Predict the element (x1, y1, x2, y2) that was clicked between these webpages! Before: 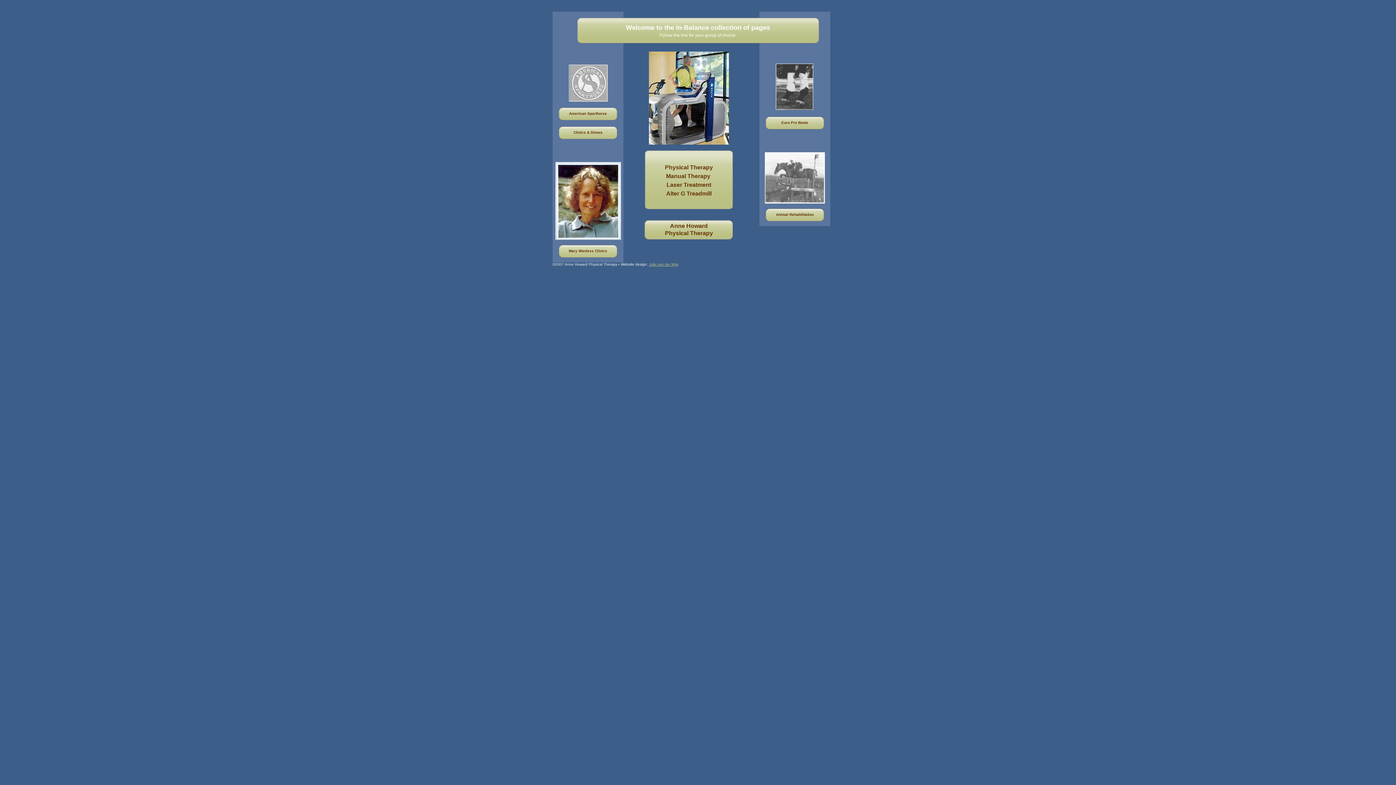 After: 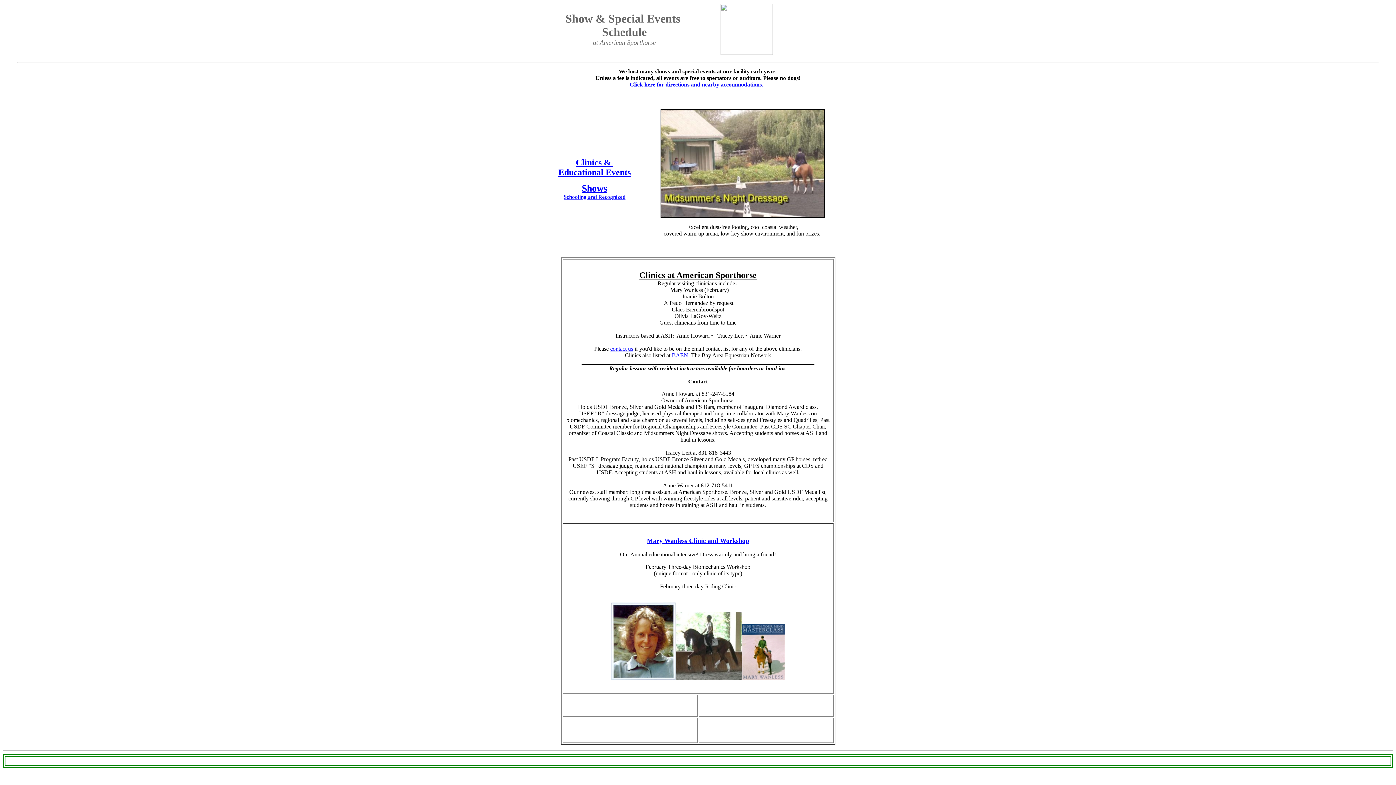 Action: label: Clinics & Shows bbox: (573, 130, 602, 134)